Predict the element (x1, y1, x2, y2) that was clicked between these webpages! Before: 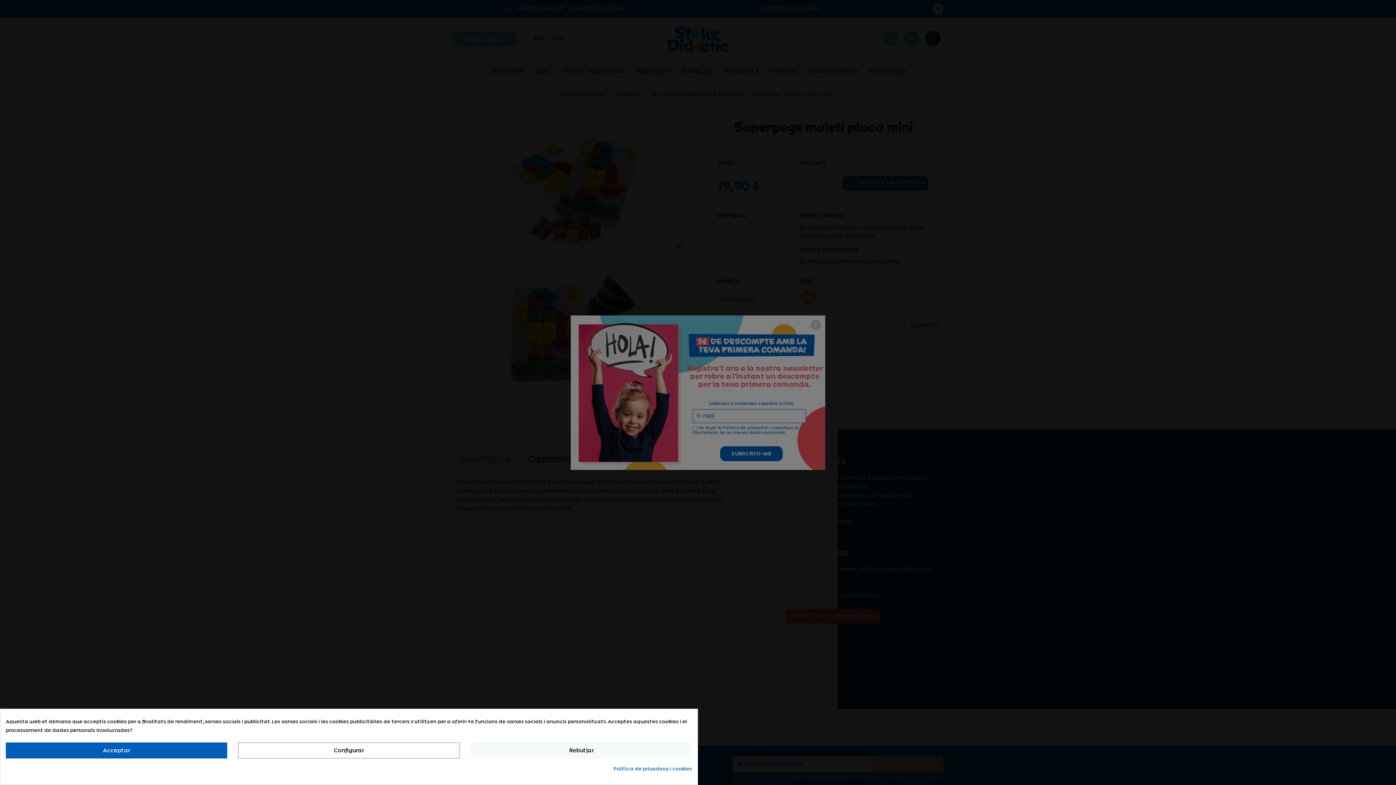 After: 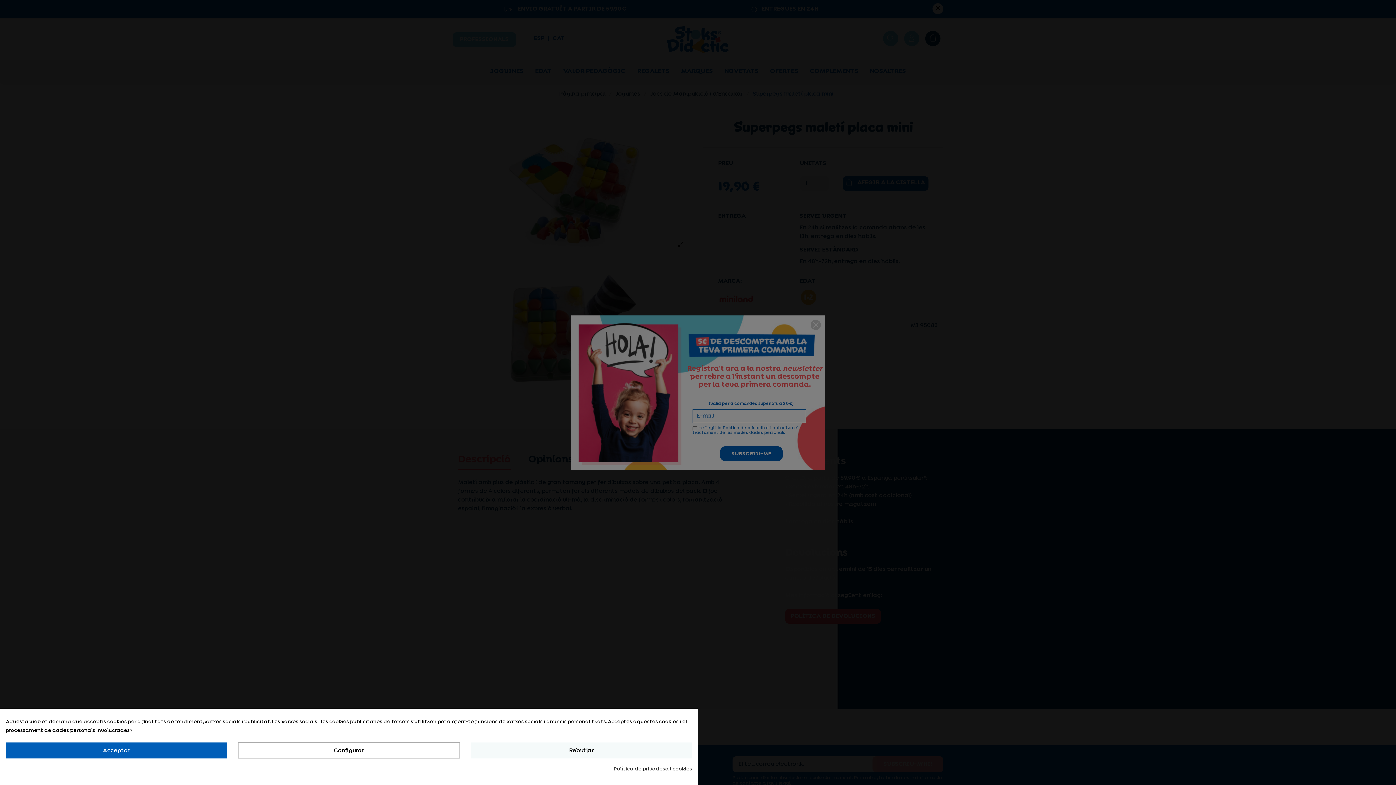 Action: label: Política de privadesa i cookies bbox: (613, 765, 692, 774)